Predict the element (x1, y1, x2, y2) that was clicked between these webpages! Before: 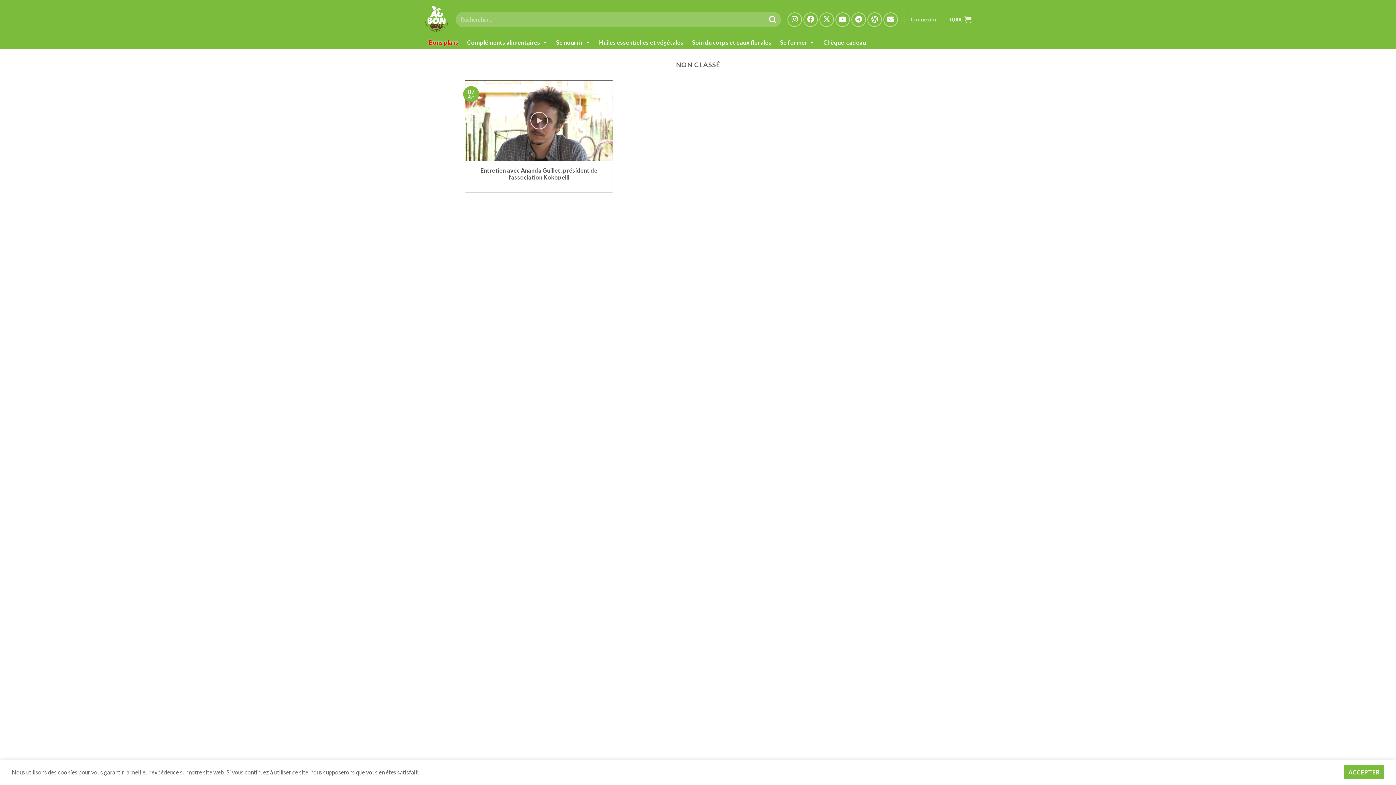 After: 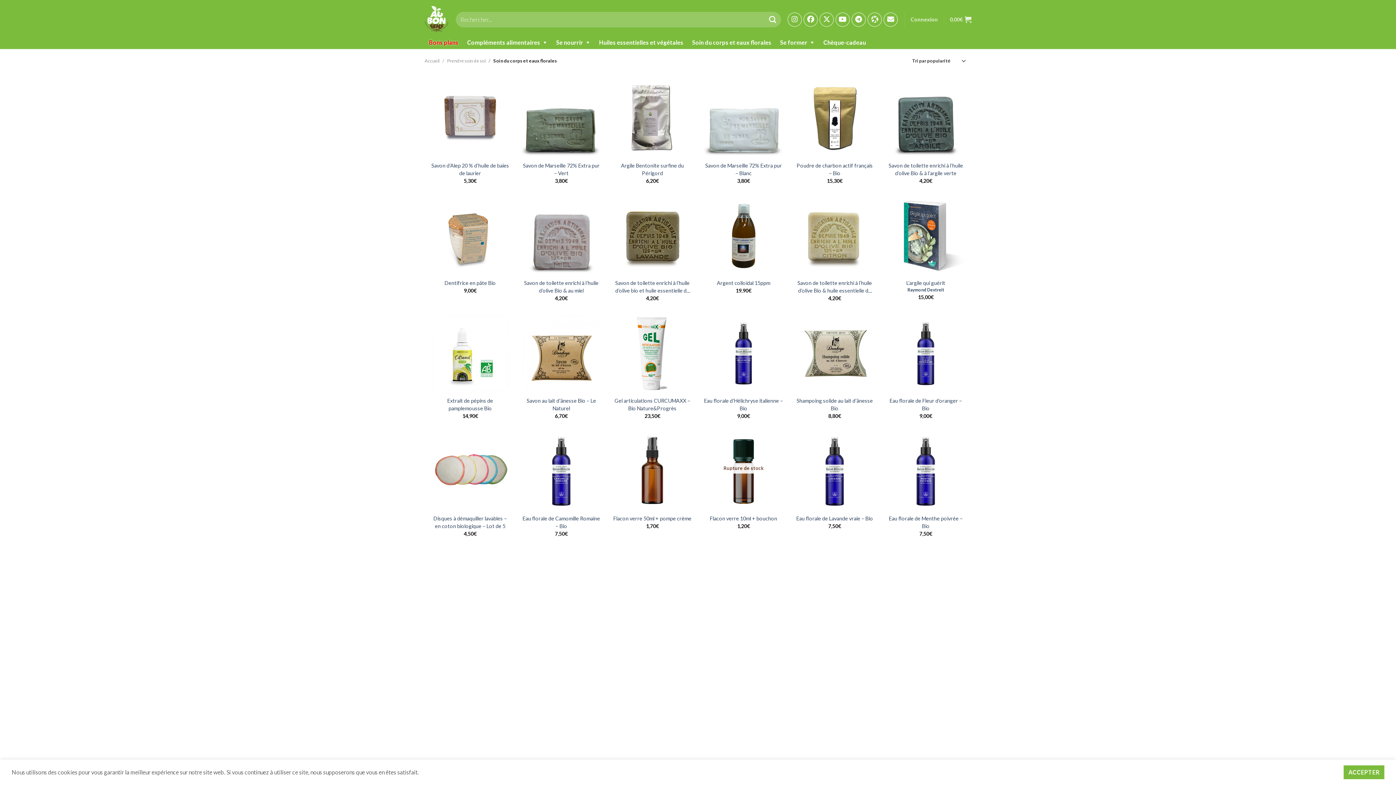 Action: bbox: (688, 36, 776, 49) label: Soin du corps et eaux florales